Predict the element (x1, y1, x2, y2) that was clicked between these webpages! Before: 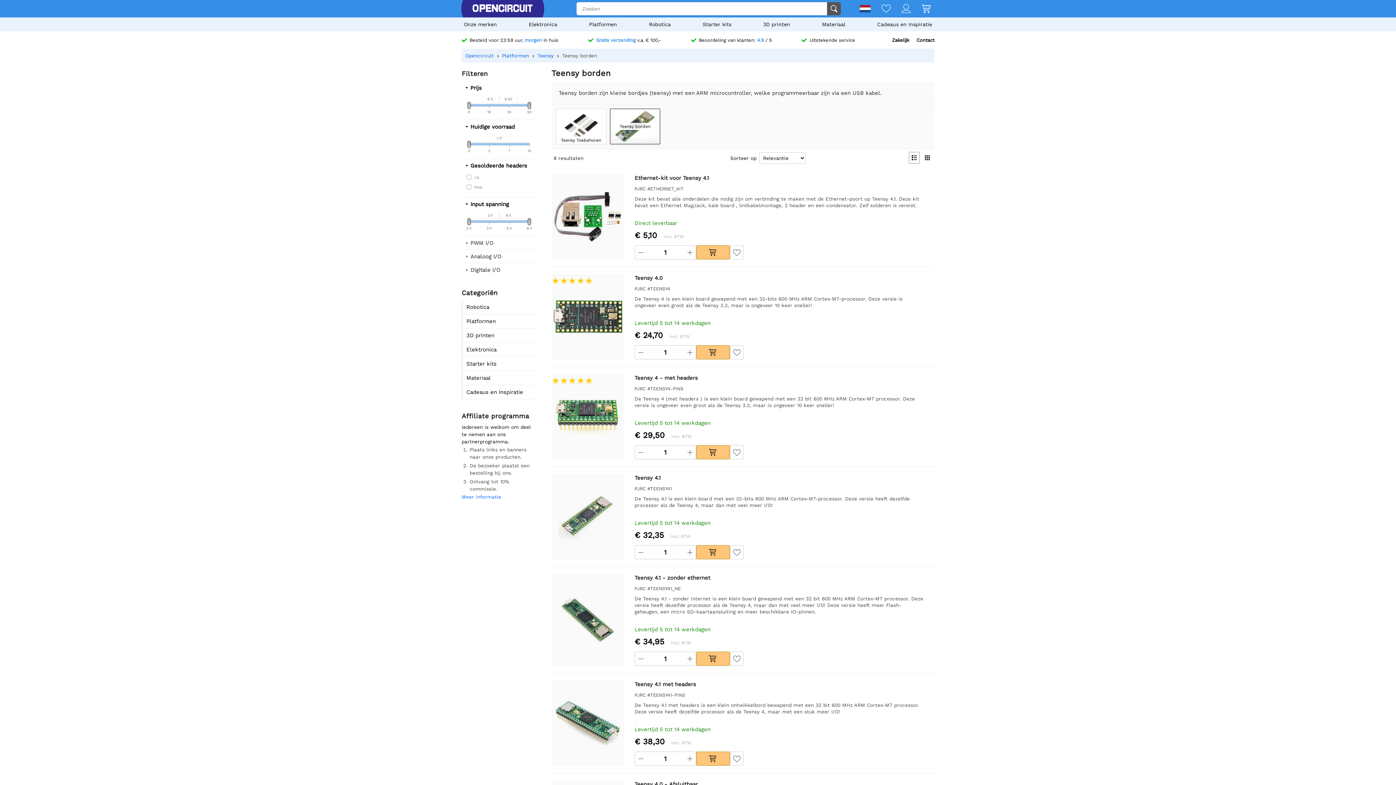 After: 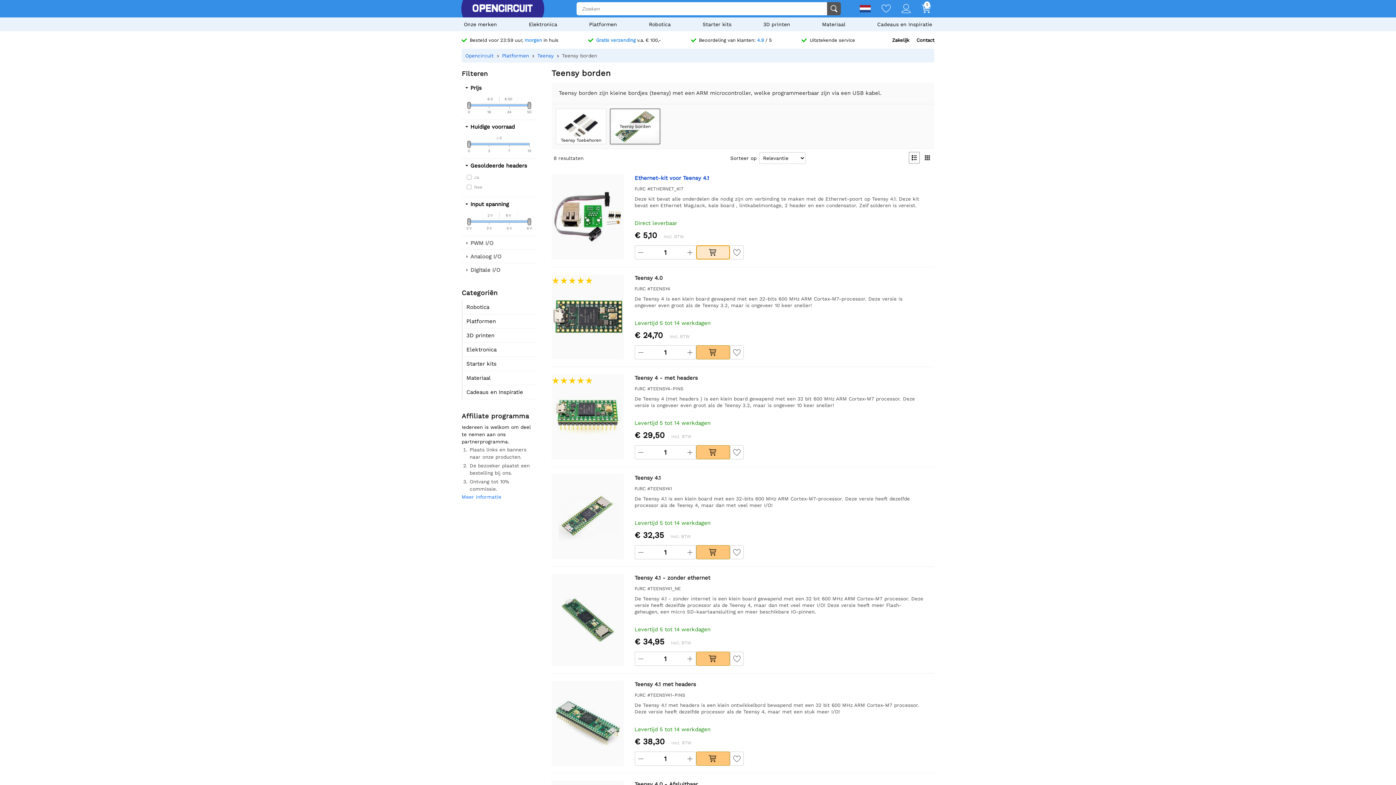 Action: bbox: (696, 245, 730, 259)